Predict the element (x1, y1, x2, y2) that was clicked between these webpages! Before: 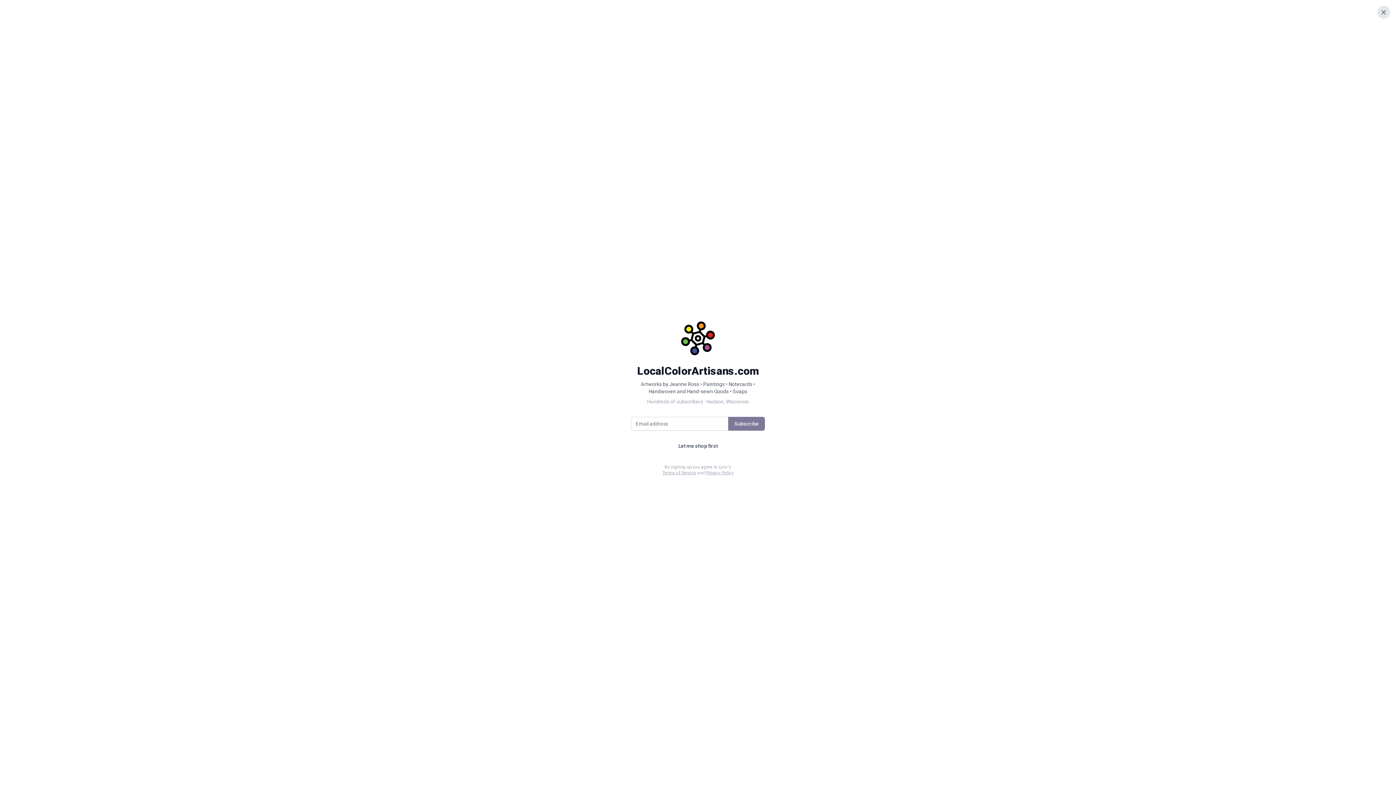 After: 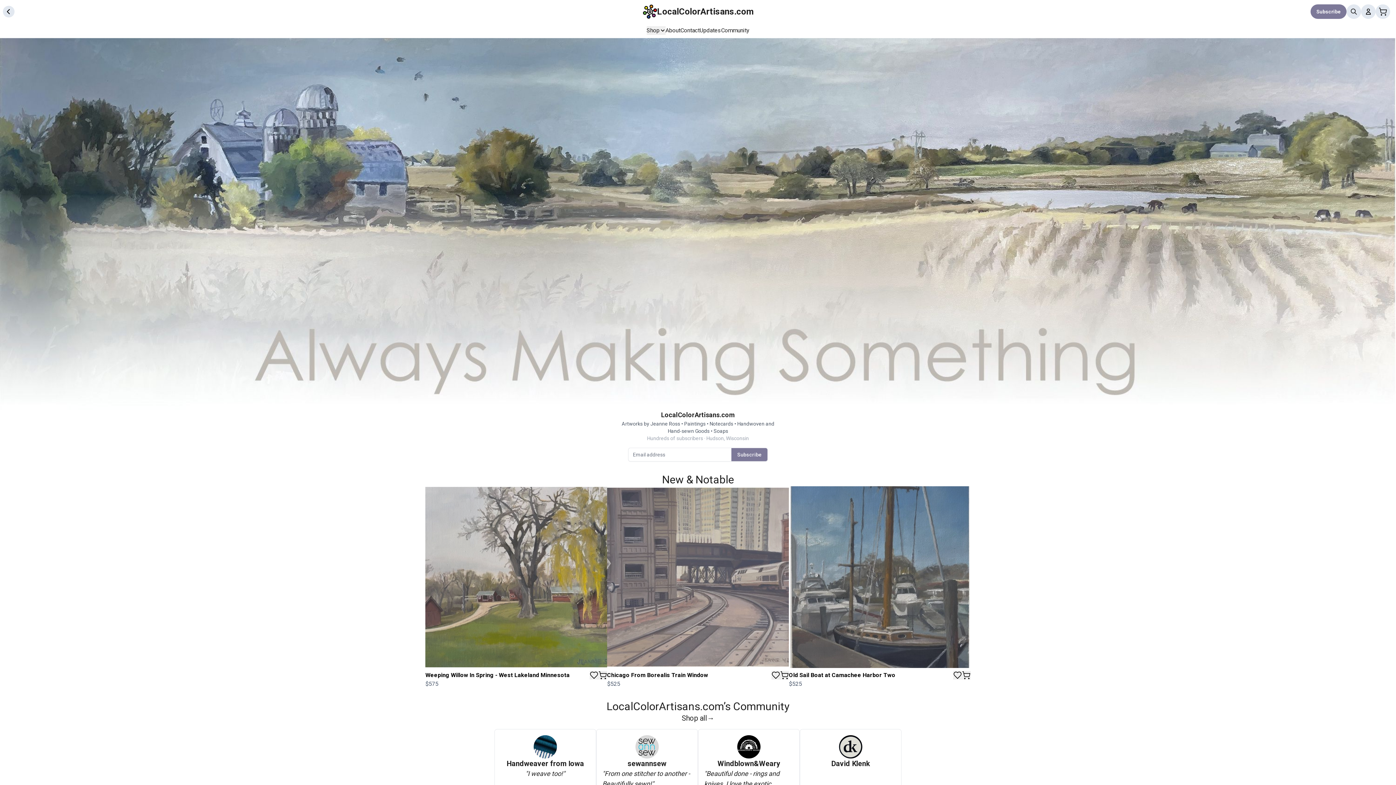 Action: label: Let me shop first bbox: (631, 439, 765, 452)